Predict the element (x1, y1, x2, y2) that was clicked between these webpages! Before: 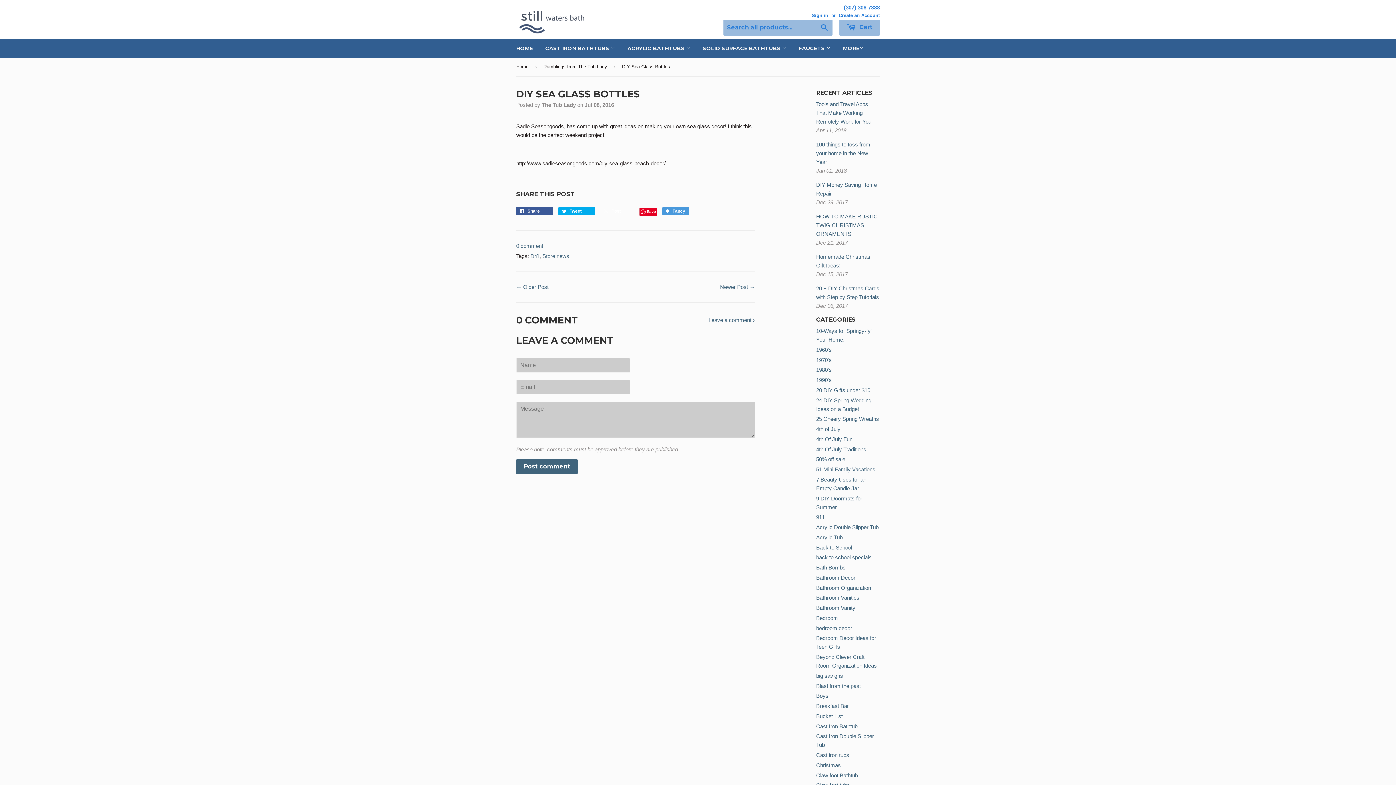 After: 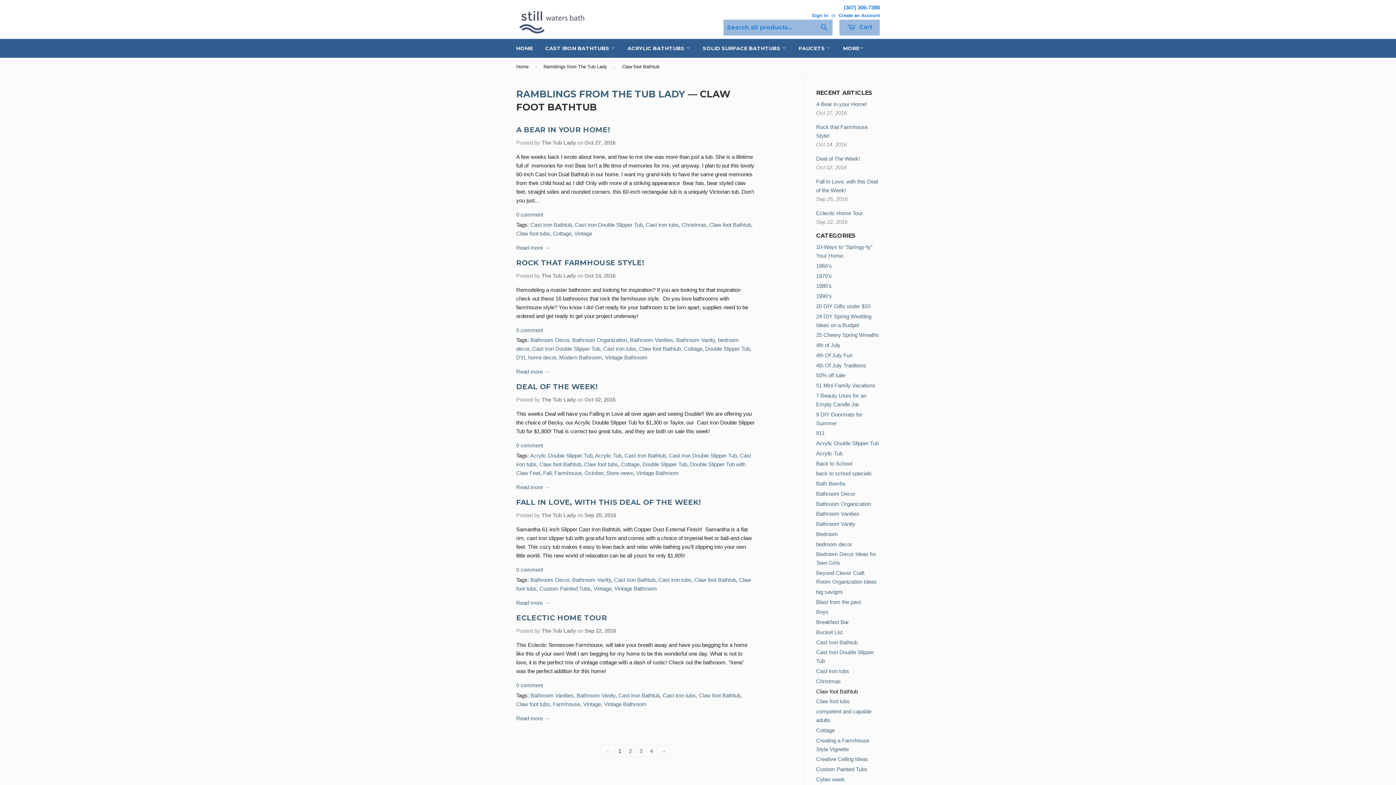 Action: bbox: (816, 772, 858, 778) label: Claw foot Bathtub